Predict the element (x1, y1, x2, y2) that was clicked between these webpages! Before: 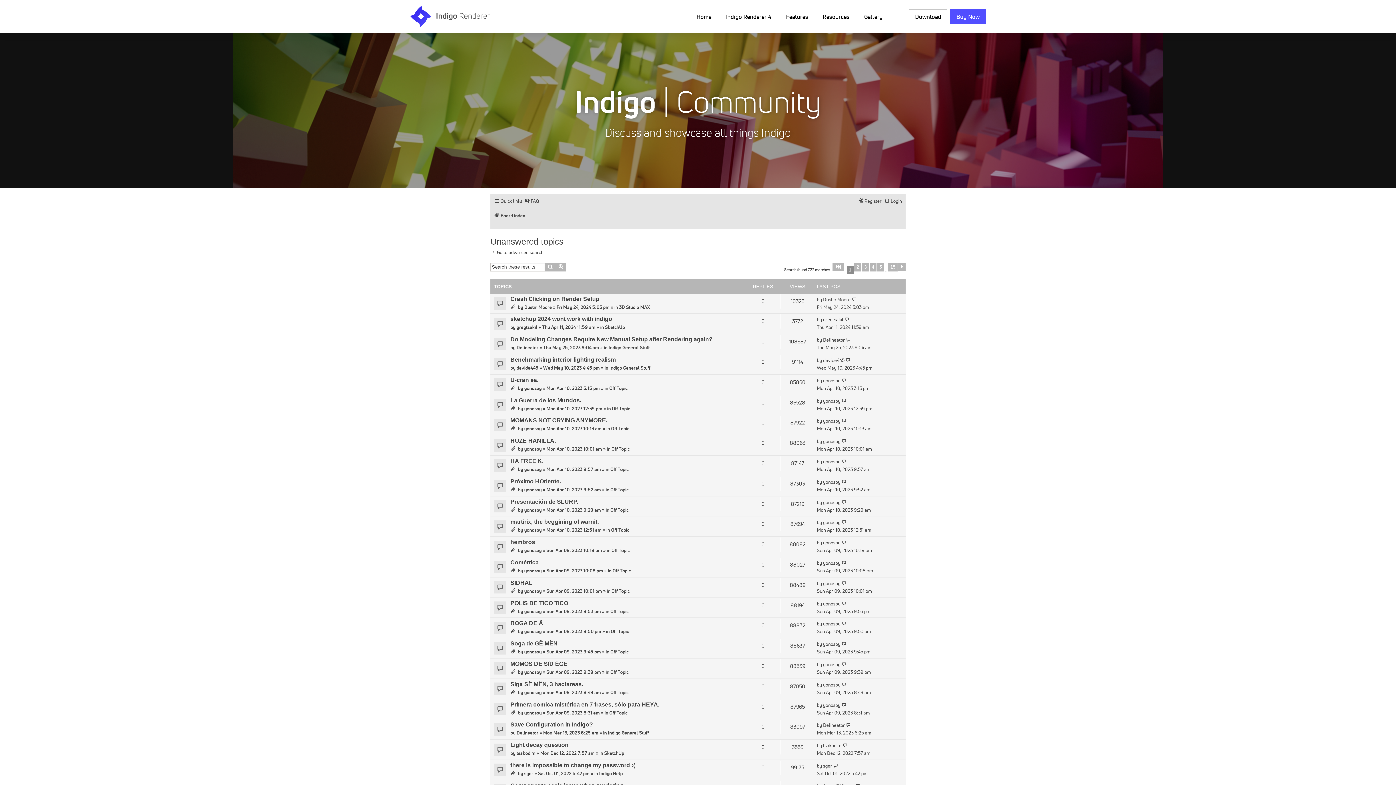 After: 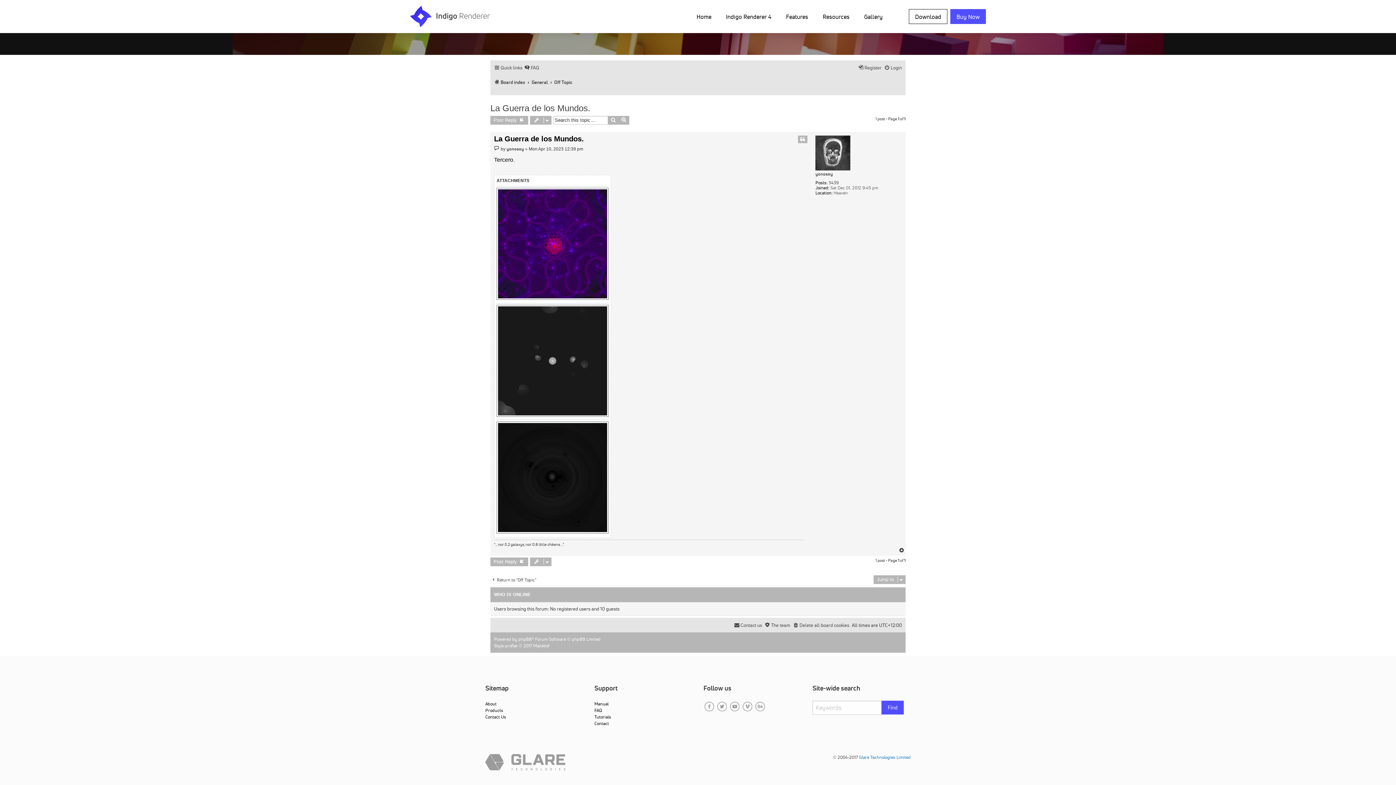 Action: bbox: (841, 397, 847, 404)